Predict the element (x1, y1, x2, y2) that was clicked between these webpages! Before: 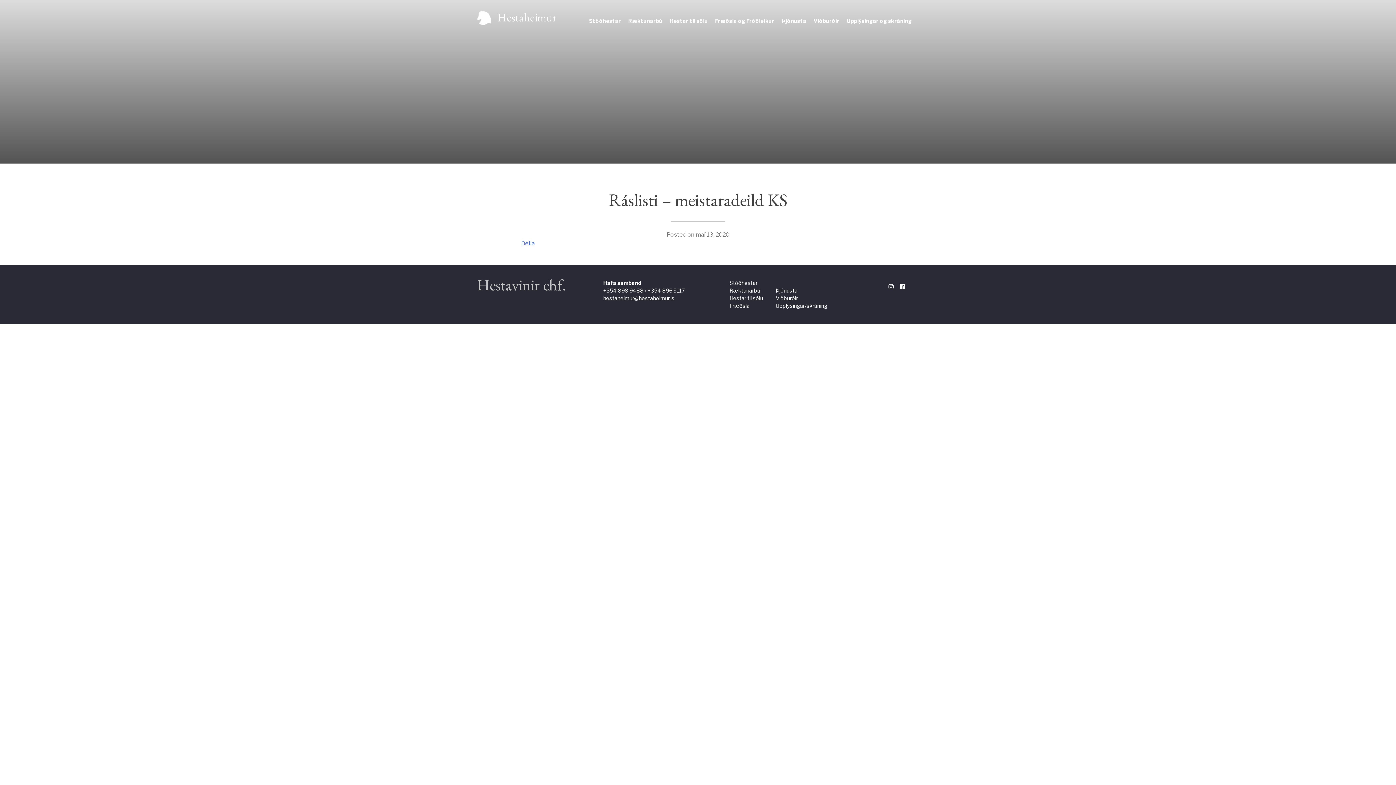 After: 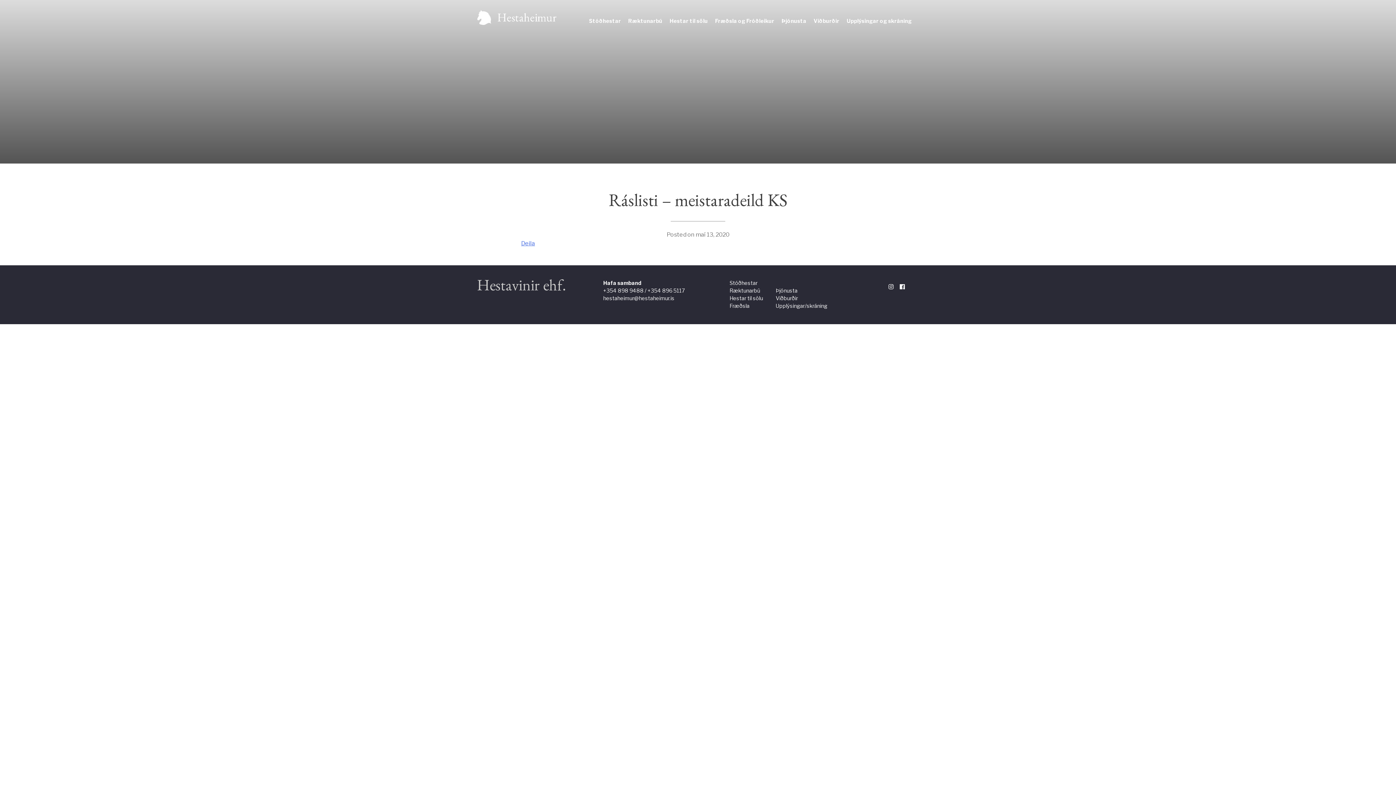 Action: bbox: (695, 231, 729, 238) label: maí 13, 2020